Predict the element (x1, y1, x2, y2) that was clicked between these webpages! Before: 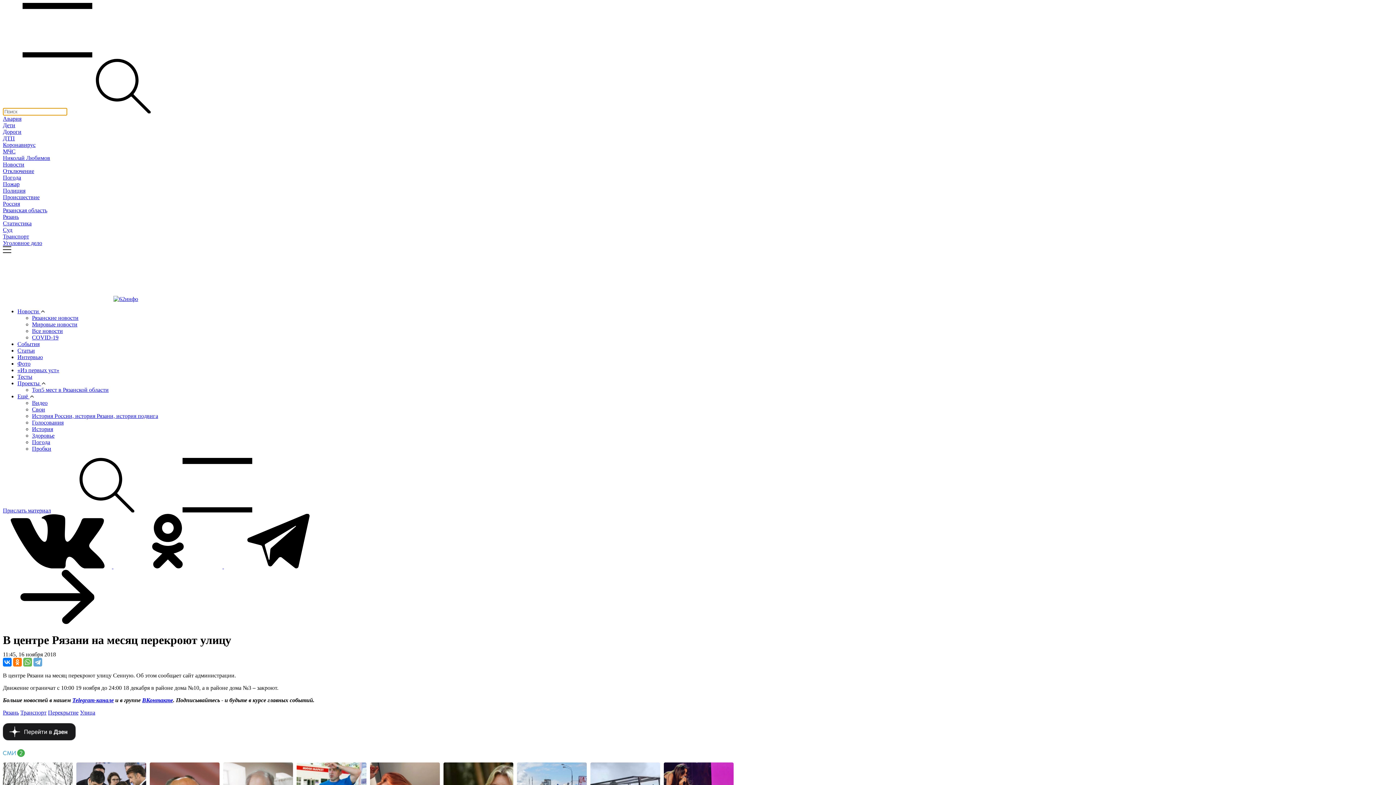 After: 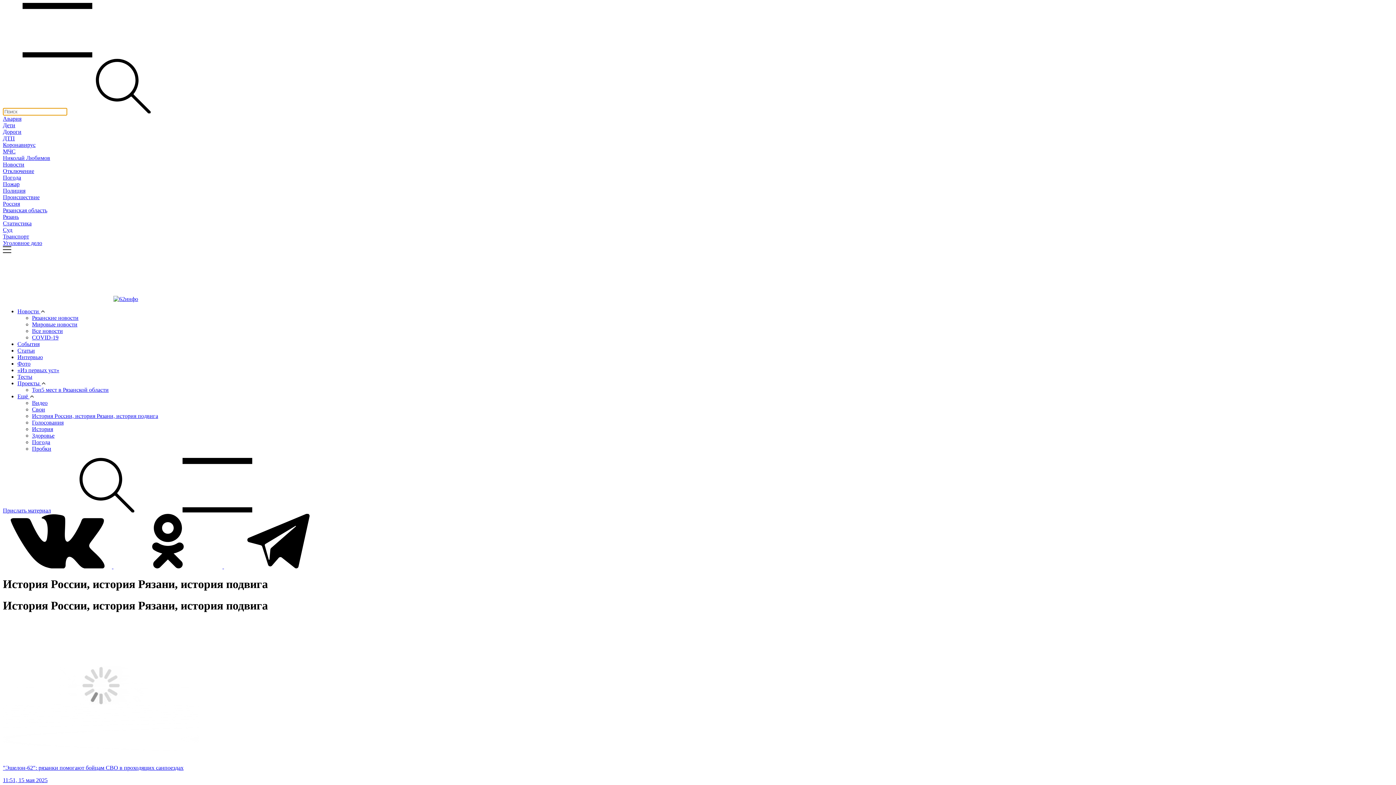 Action: bbox: (32, 413, 158, 419) label: История России, история Рязани, история подвига